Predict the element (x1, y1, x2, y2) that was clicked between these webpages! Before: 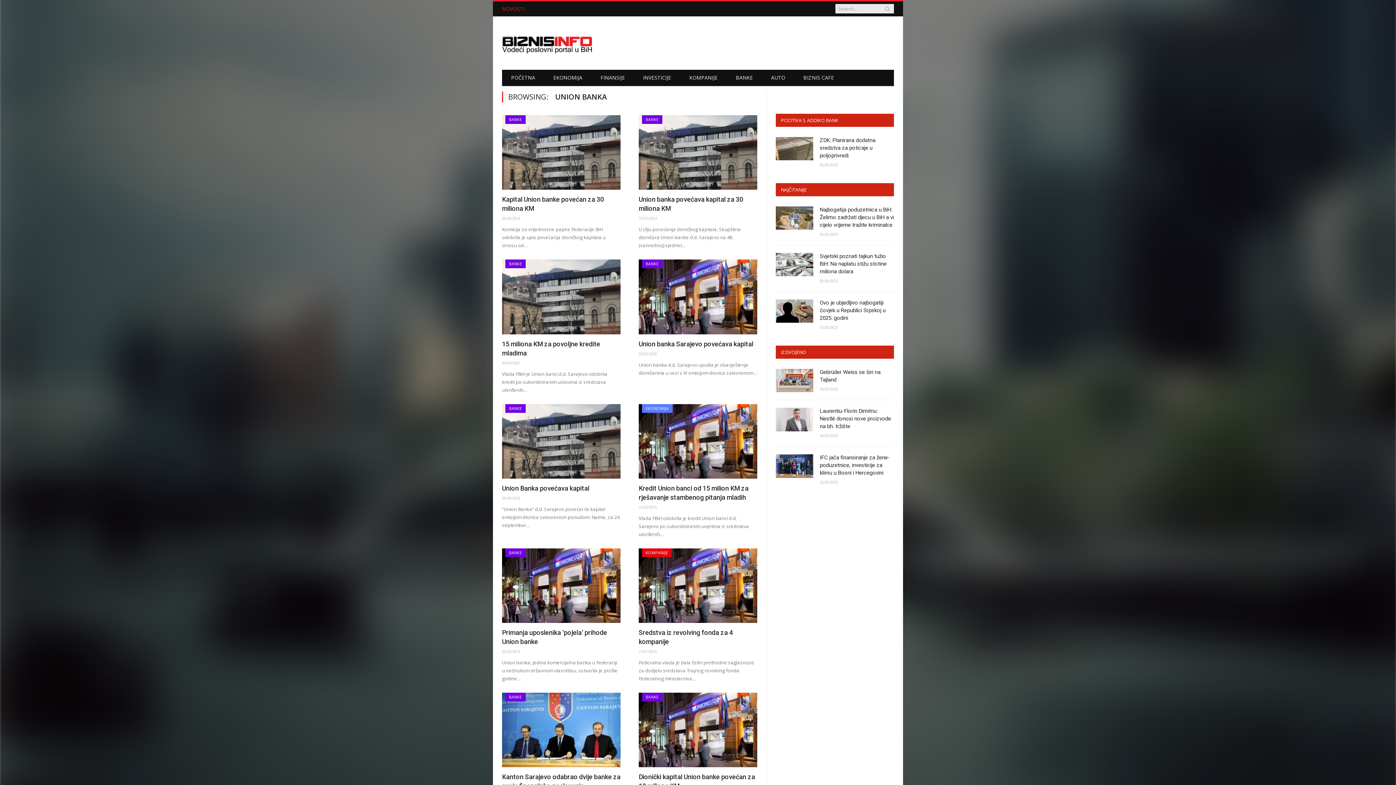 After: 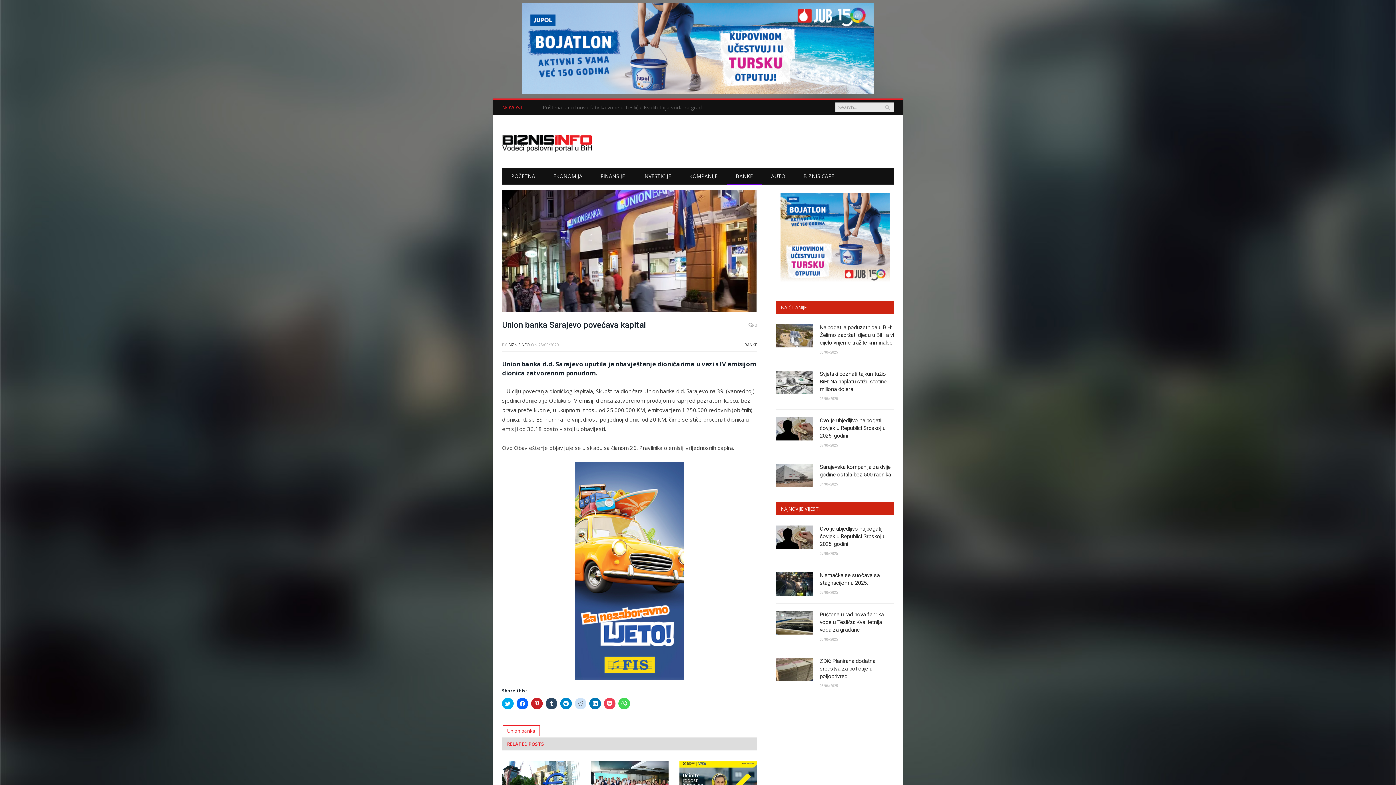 Action: label: Union banka Sarajevo povećava kapital bbox: (638, 340, 753, 347)